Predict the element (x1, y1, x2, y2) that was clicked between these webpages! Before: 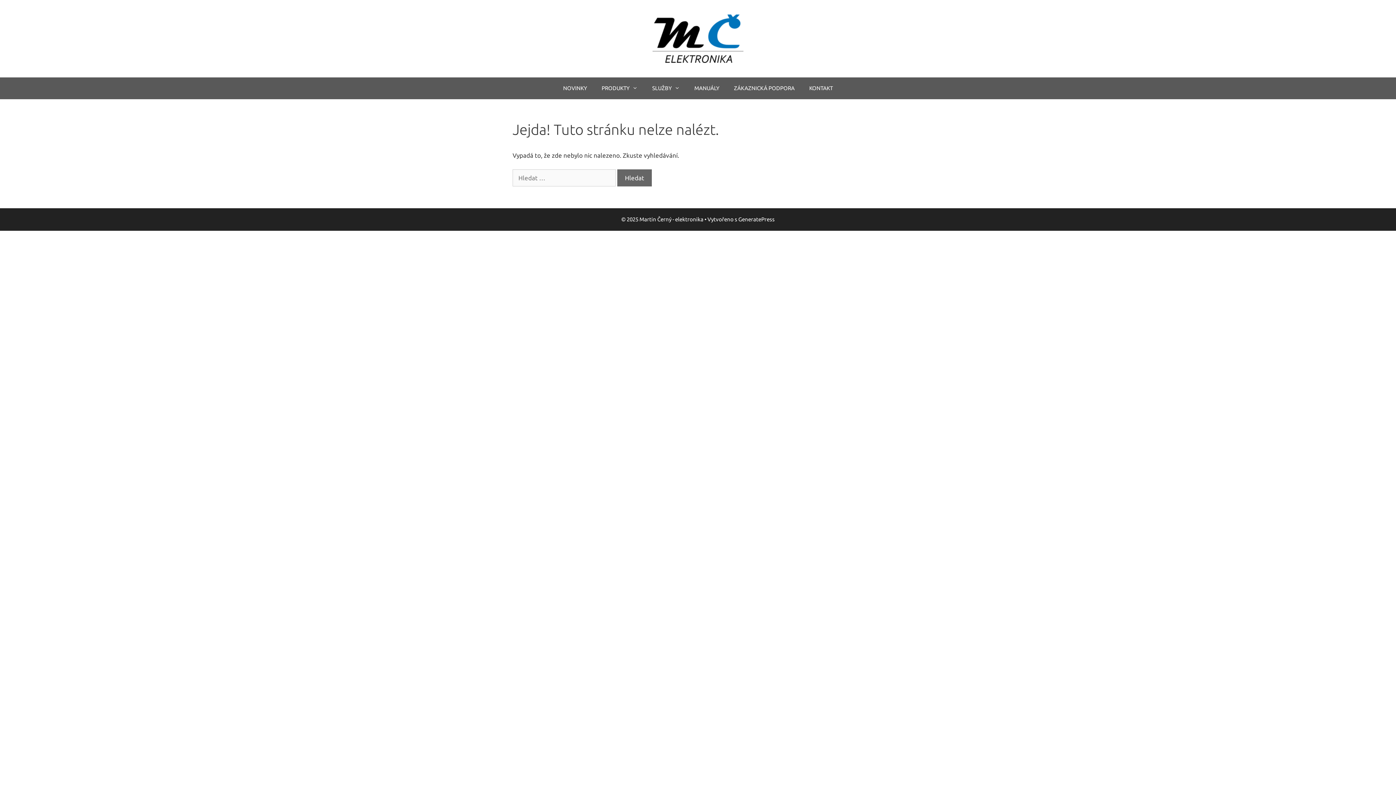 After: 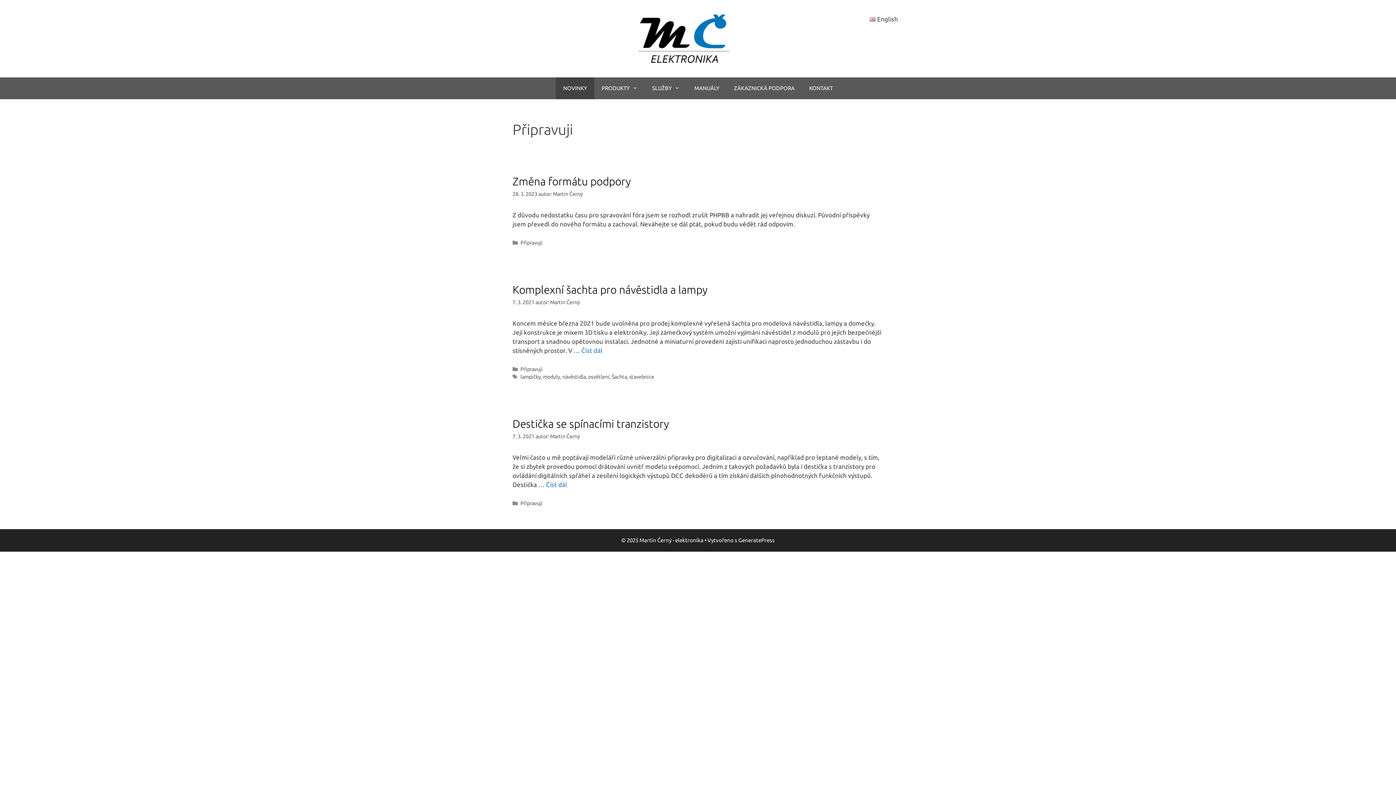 Action: bbox: (556, 77, 594, 99) label: NOVINKY